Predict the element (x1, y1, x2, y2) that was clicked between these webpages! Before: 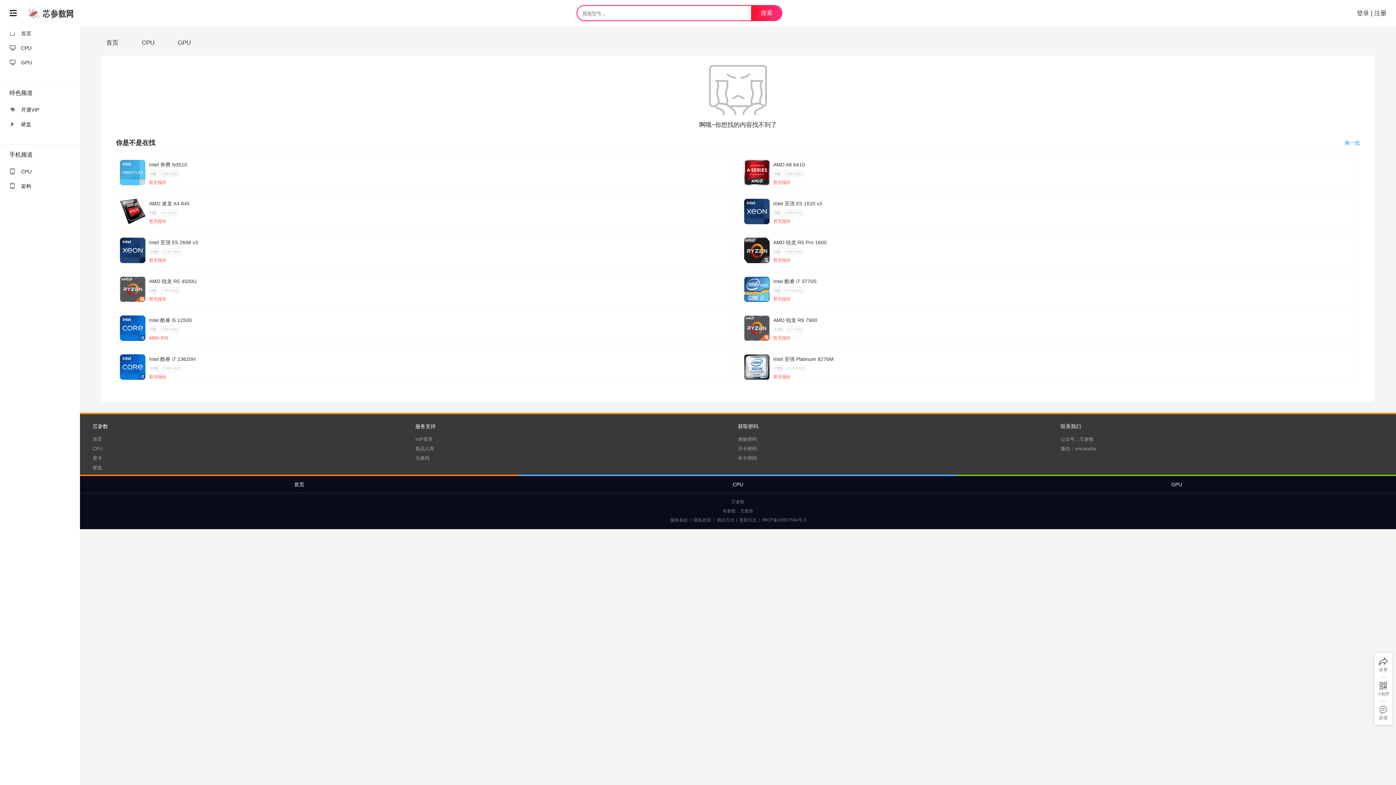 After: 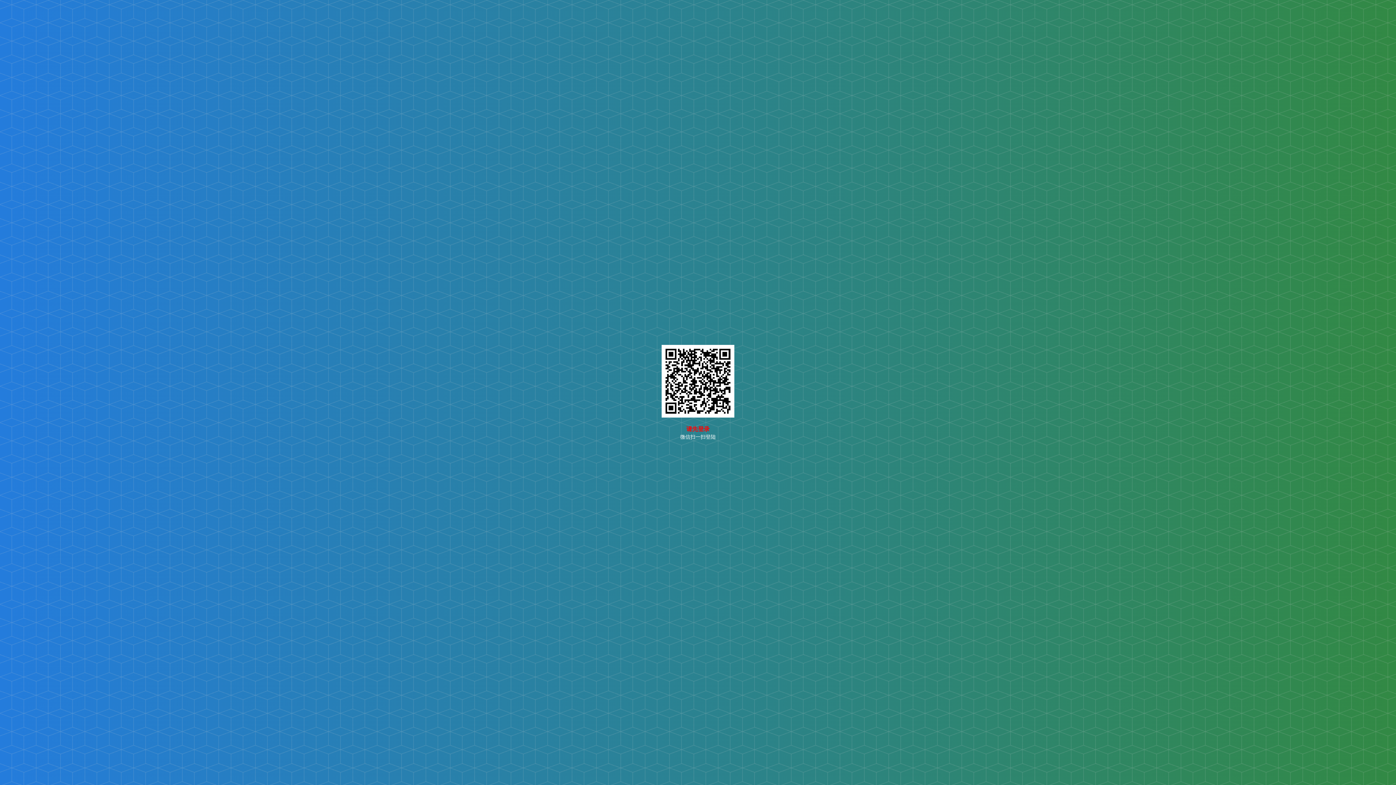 Action: bbox: (415, 436, 432, 442) label: VIP登录